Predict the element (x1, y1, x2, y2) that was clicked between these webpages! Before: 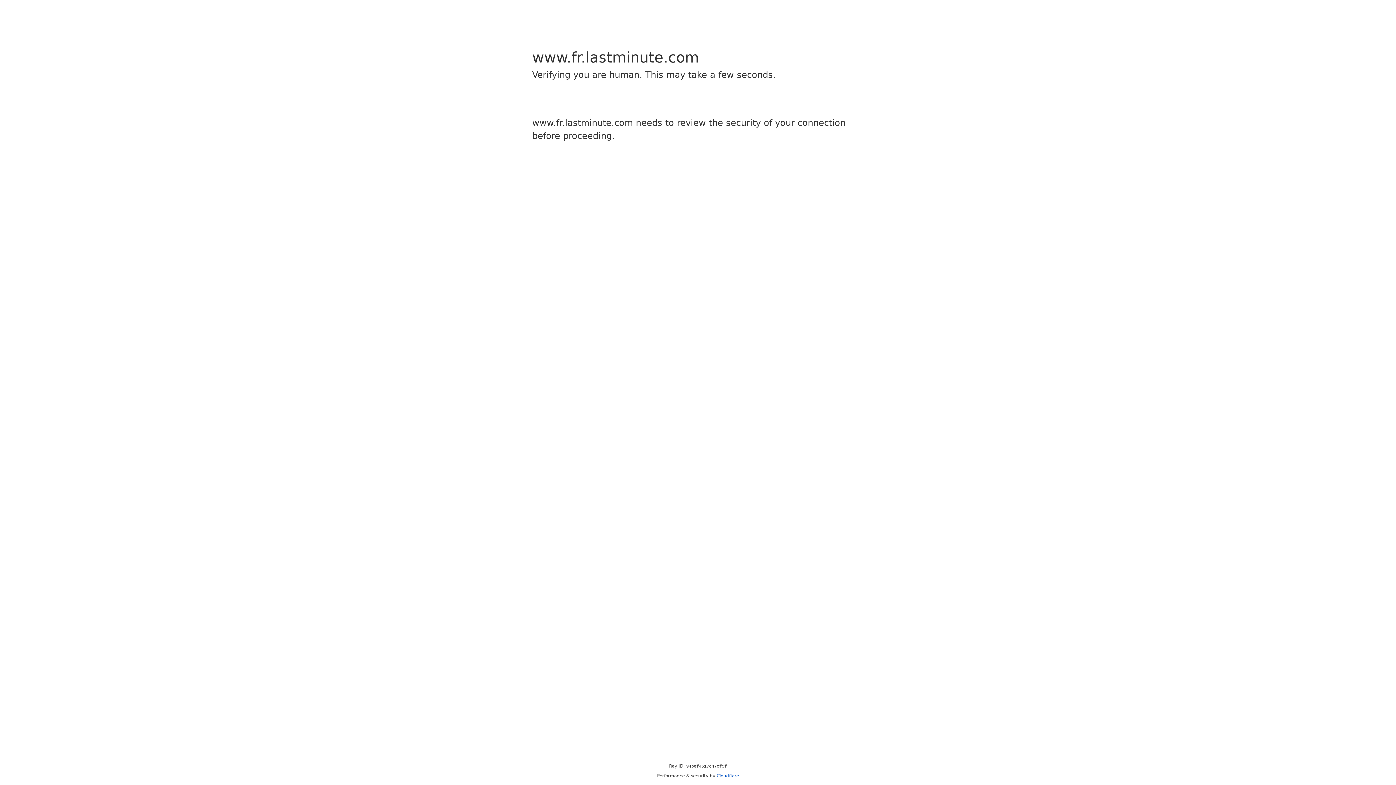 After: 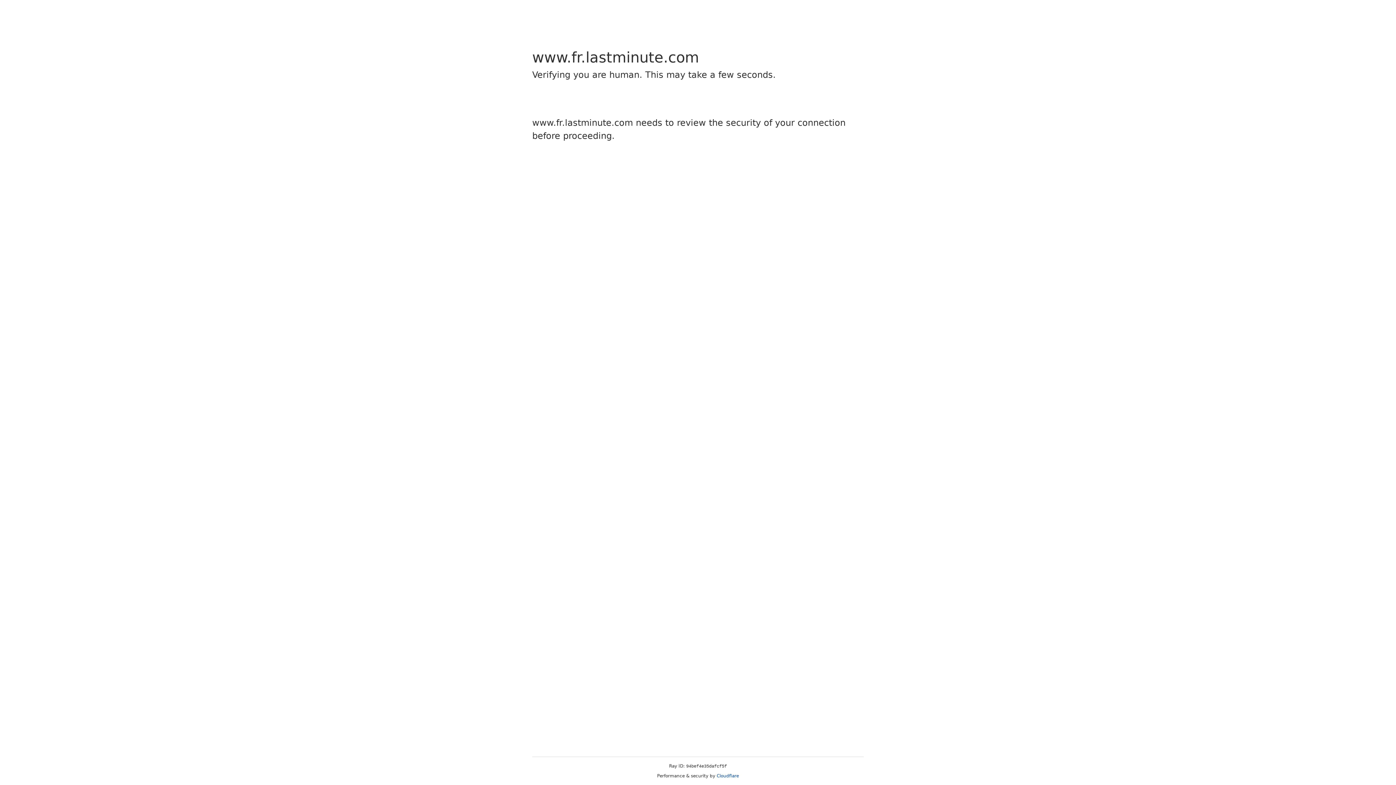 Action: label: Cloudflare bbox: (716, 773, 739, 778)